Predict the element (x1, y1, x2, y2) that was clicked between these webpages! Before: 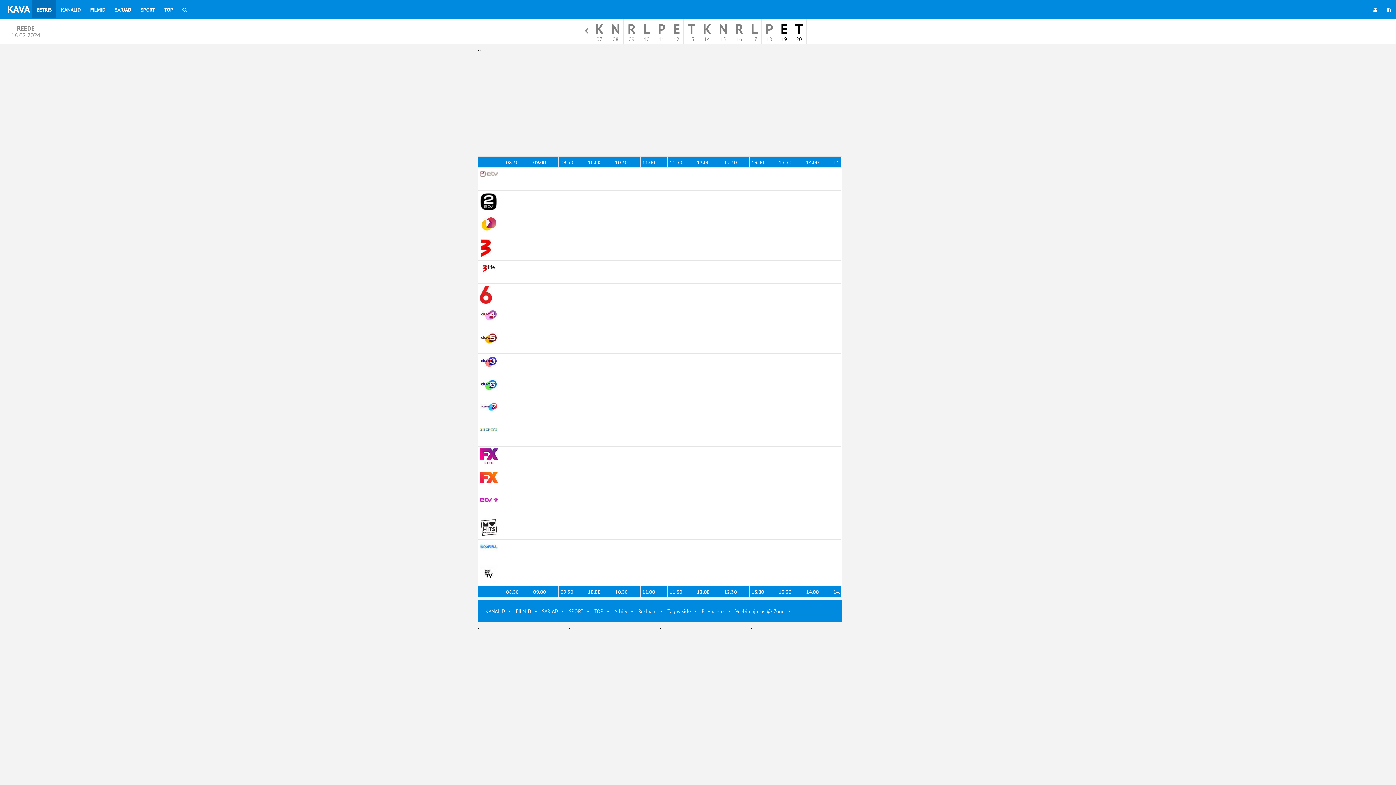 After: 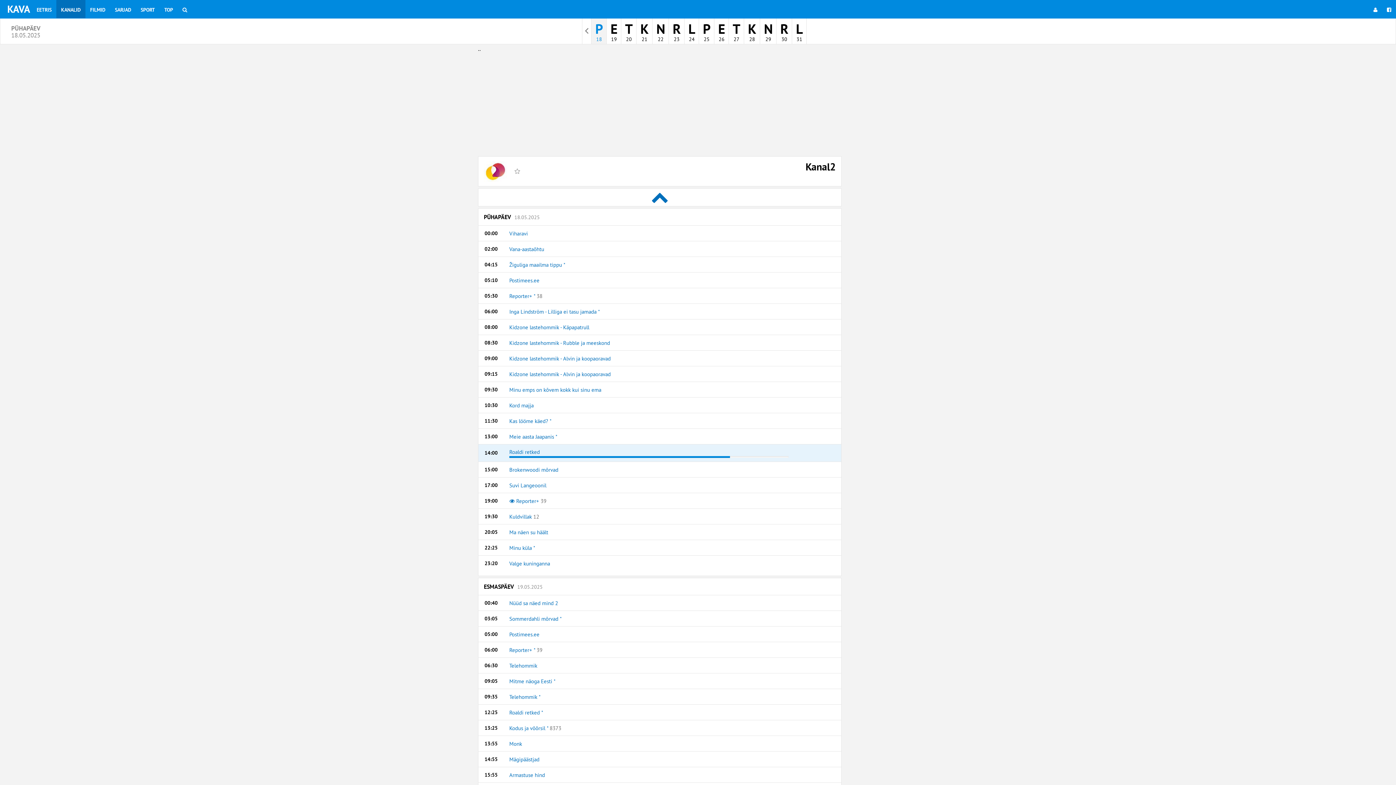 Action: bbox: (480, 220, 498, 226)